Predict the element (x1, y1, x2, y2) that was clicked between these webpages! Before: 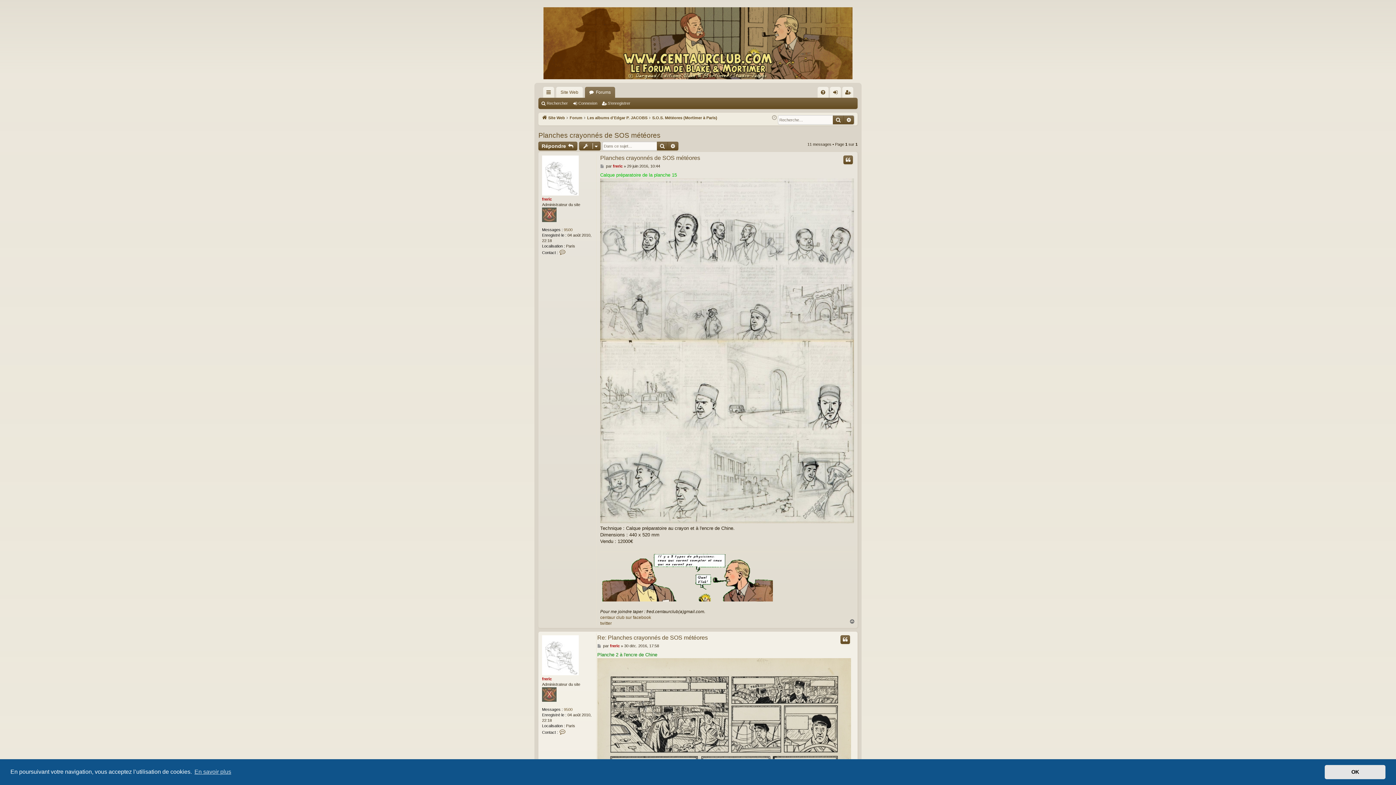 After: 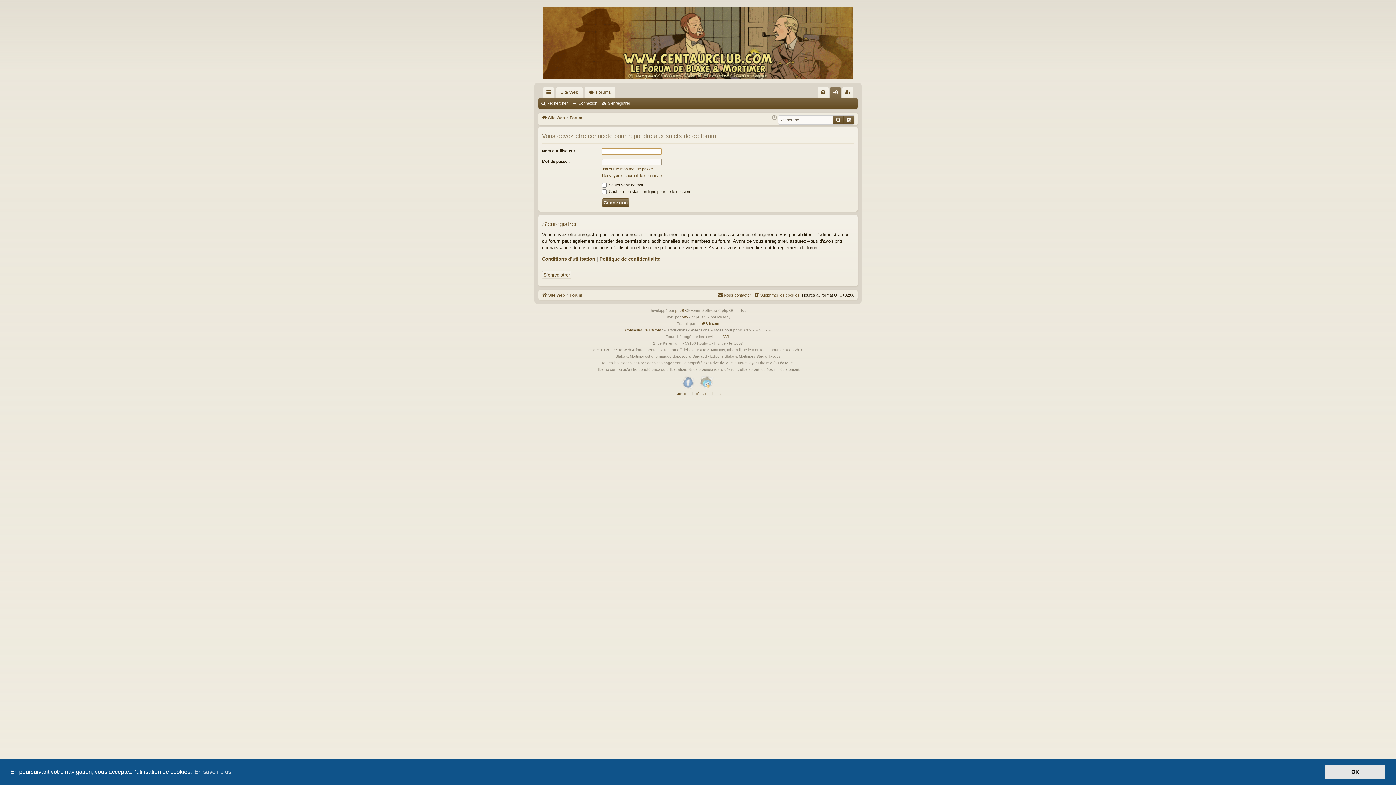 Action: label: Répondre  bbox: (538, 141, 577, 150)